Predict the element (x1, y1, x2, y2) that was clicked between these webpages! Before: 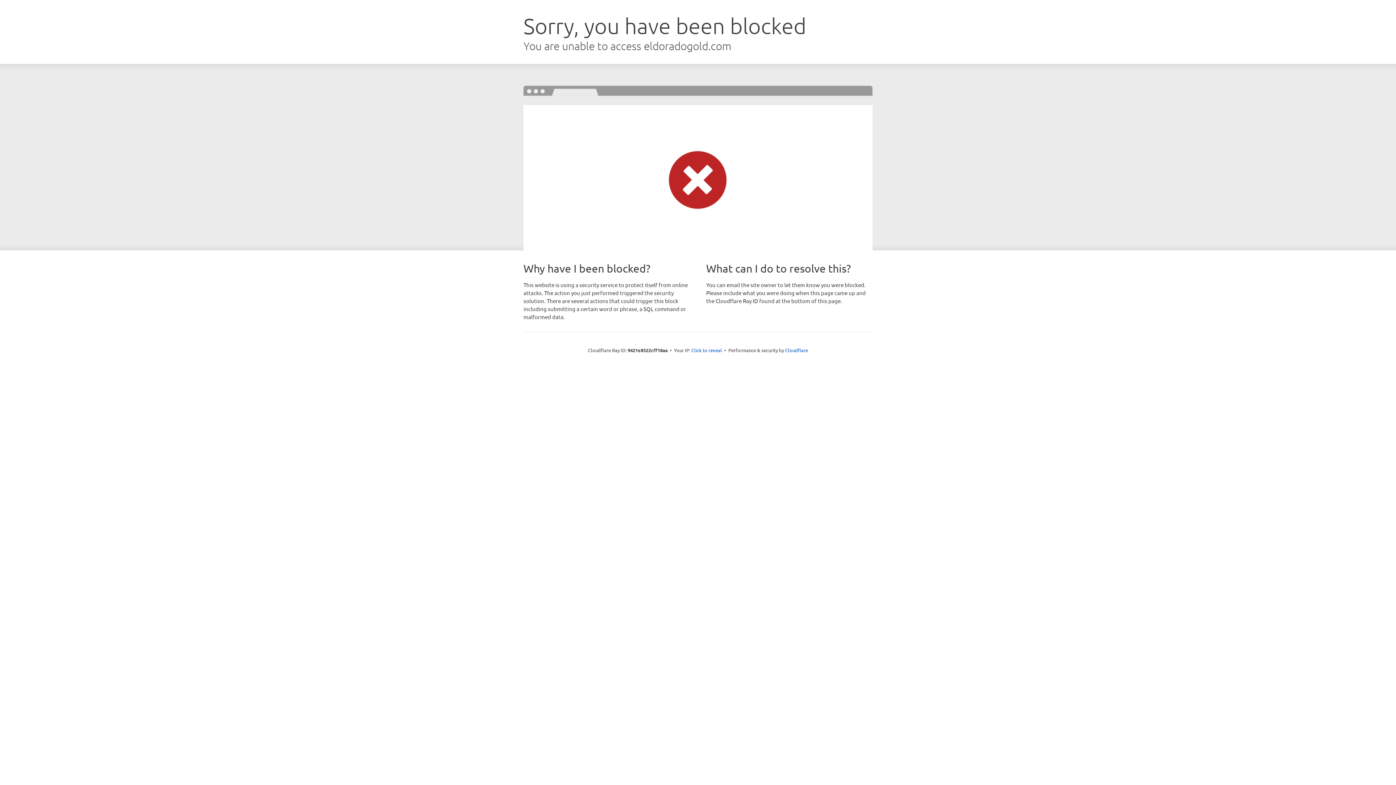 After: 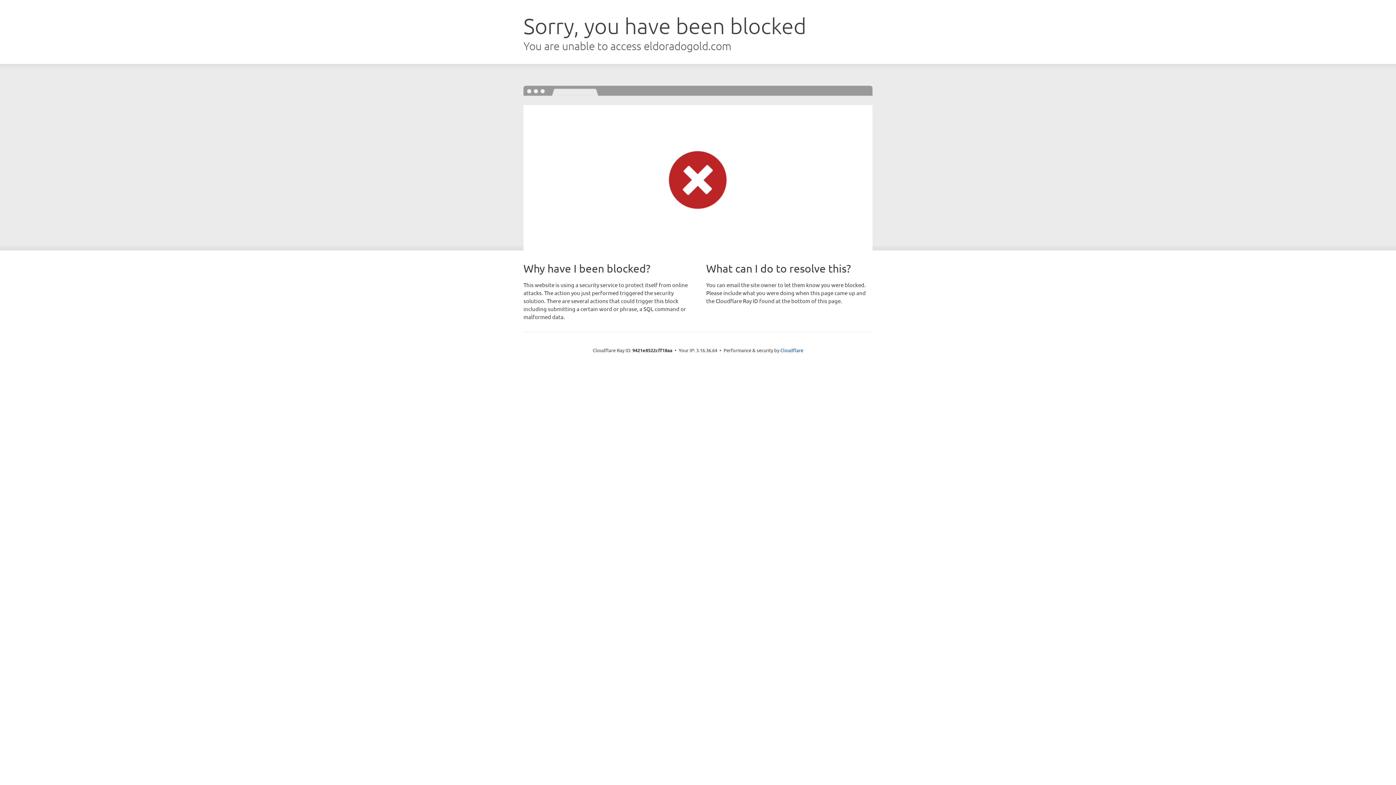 Action: label: Click to reveal bbox: (691, 346, 722, 353)